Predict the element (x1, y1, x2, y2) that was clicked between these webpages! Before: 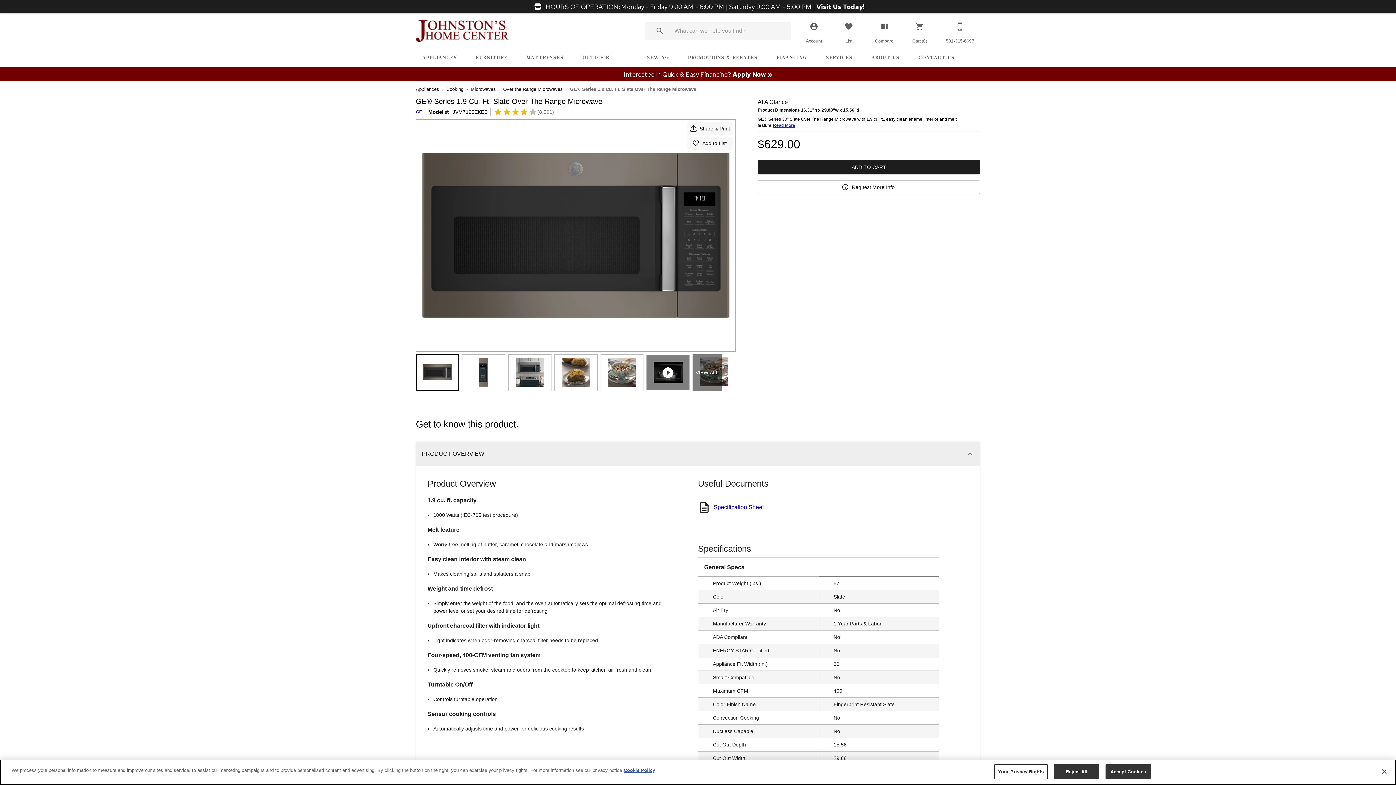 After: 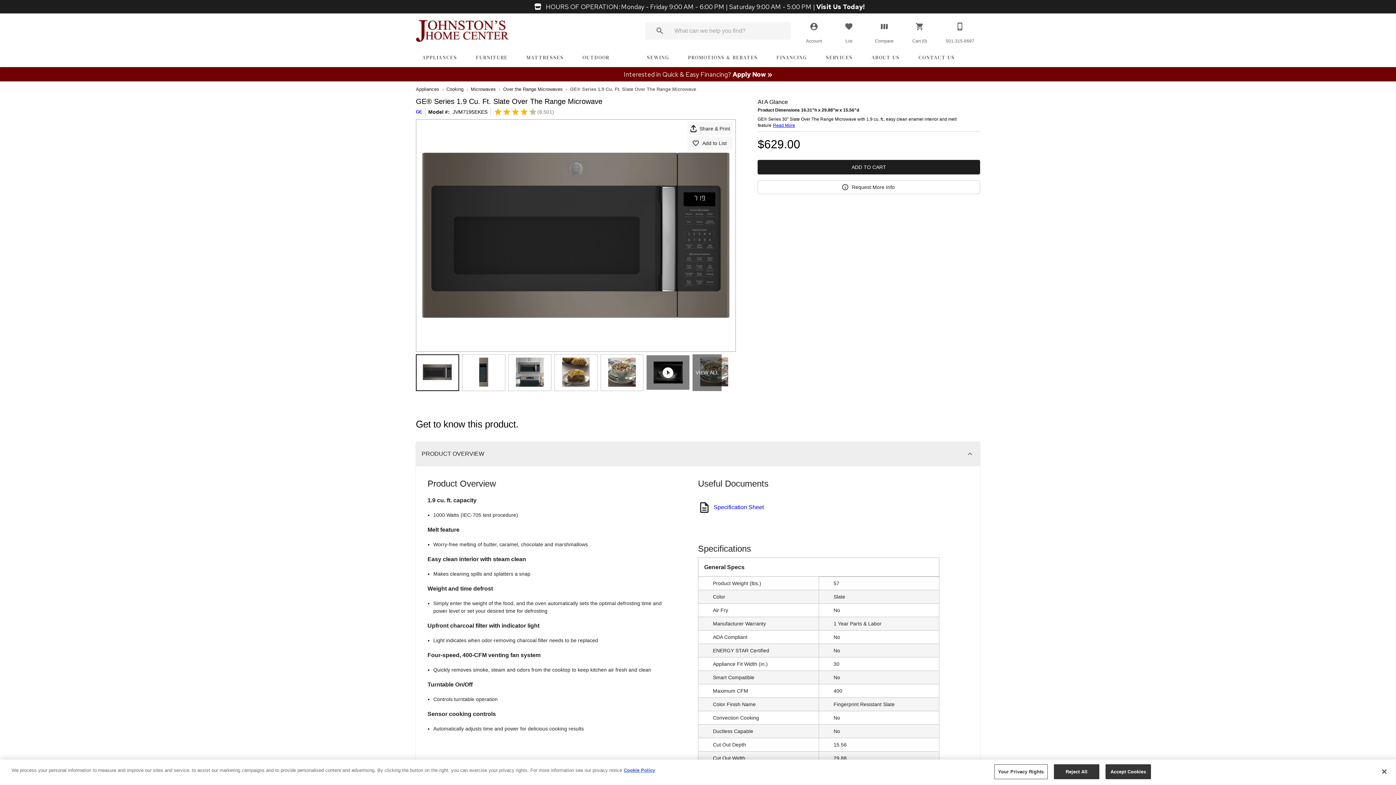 Action: bbox: (713, 504, 764, 511) label: Specification Sheet